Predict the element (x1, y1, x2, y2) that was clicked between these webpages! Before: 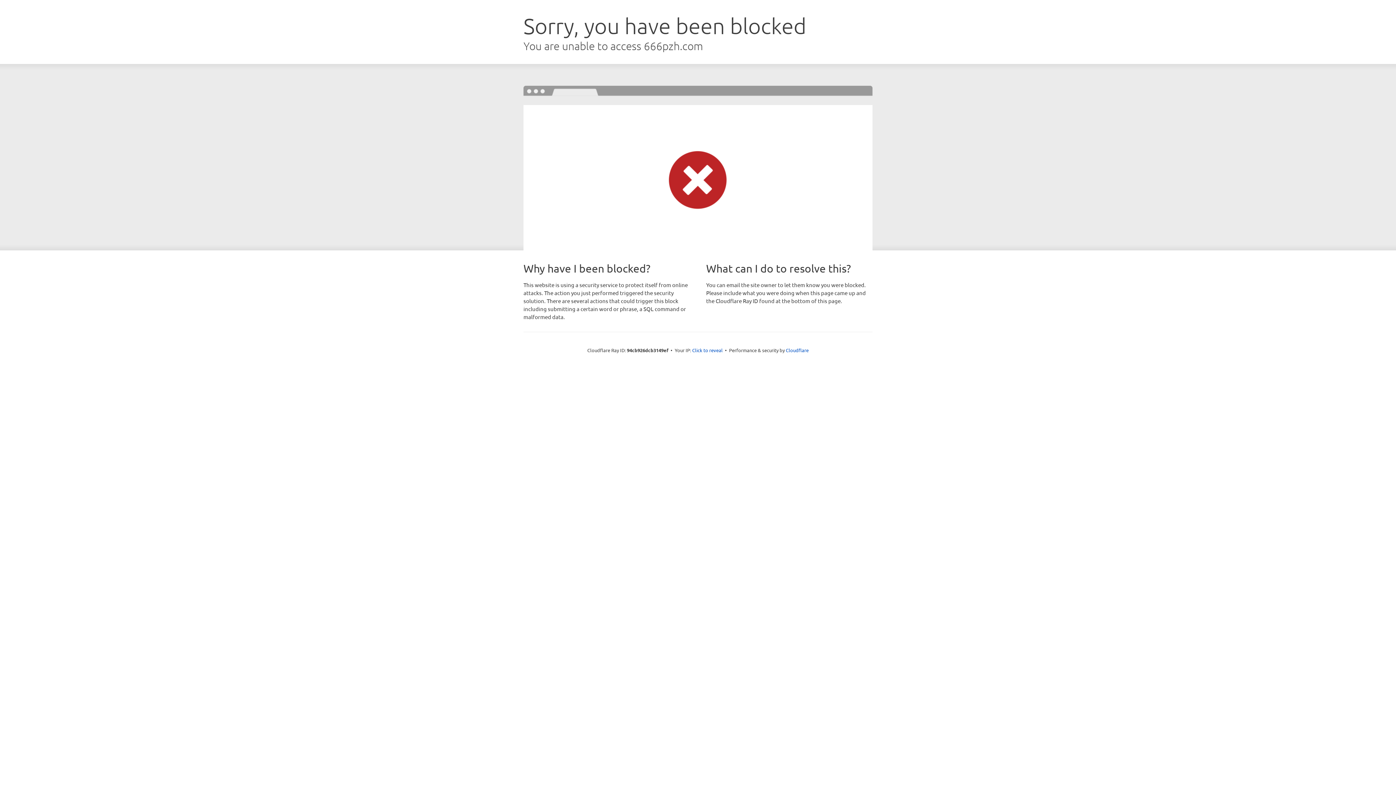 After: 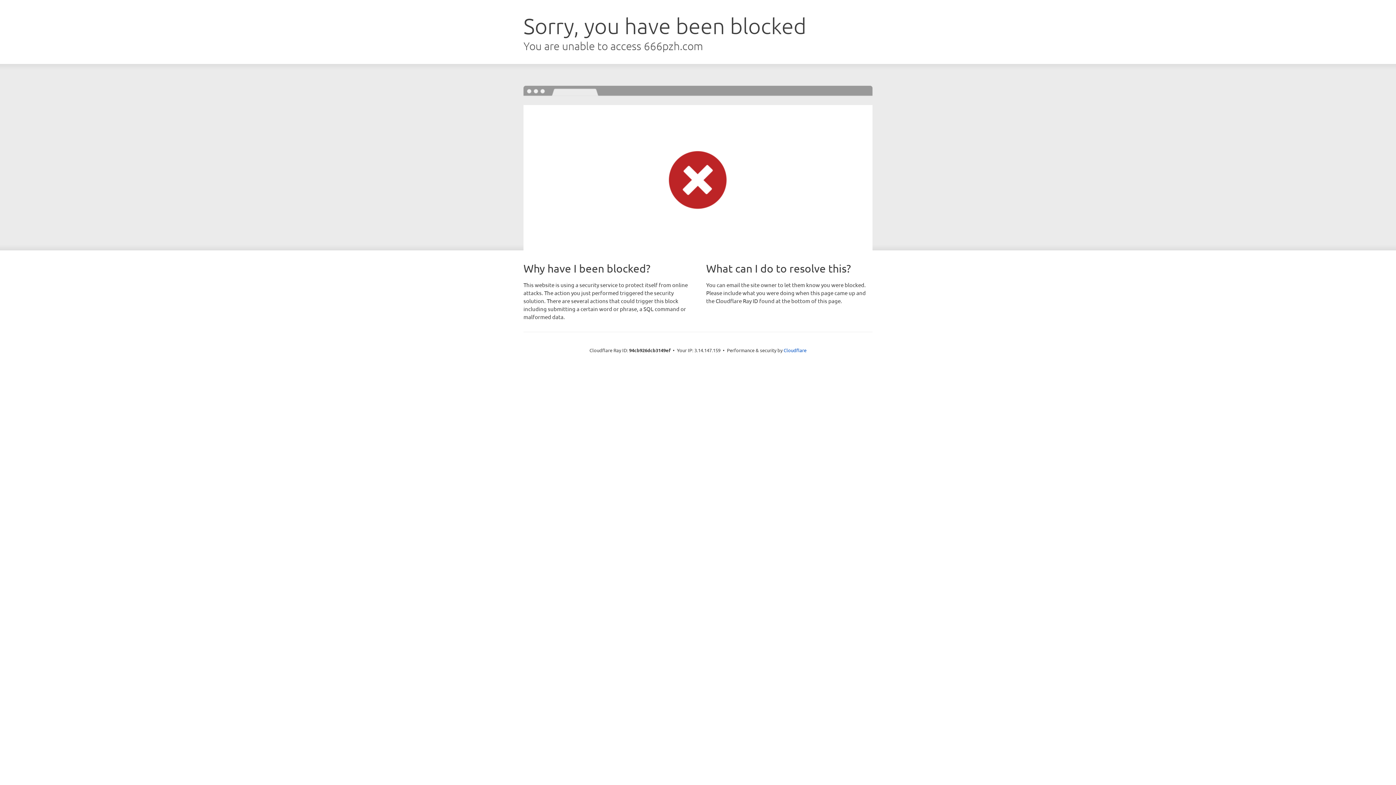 Action: bbox: (692, 346, 722, 353) label: Click to reveal